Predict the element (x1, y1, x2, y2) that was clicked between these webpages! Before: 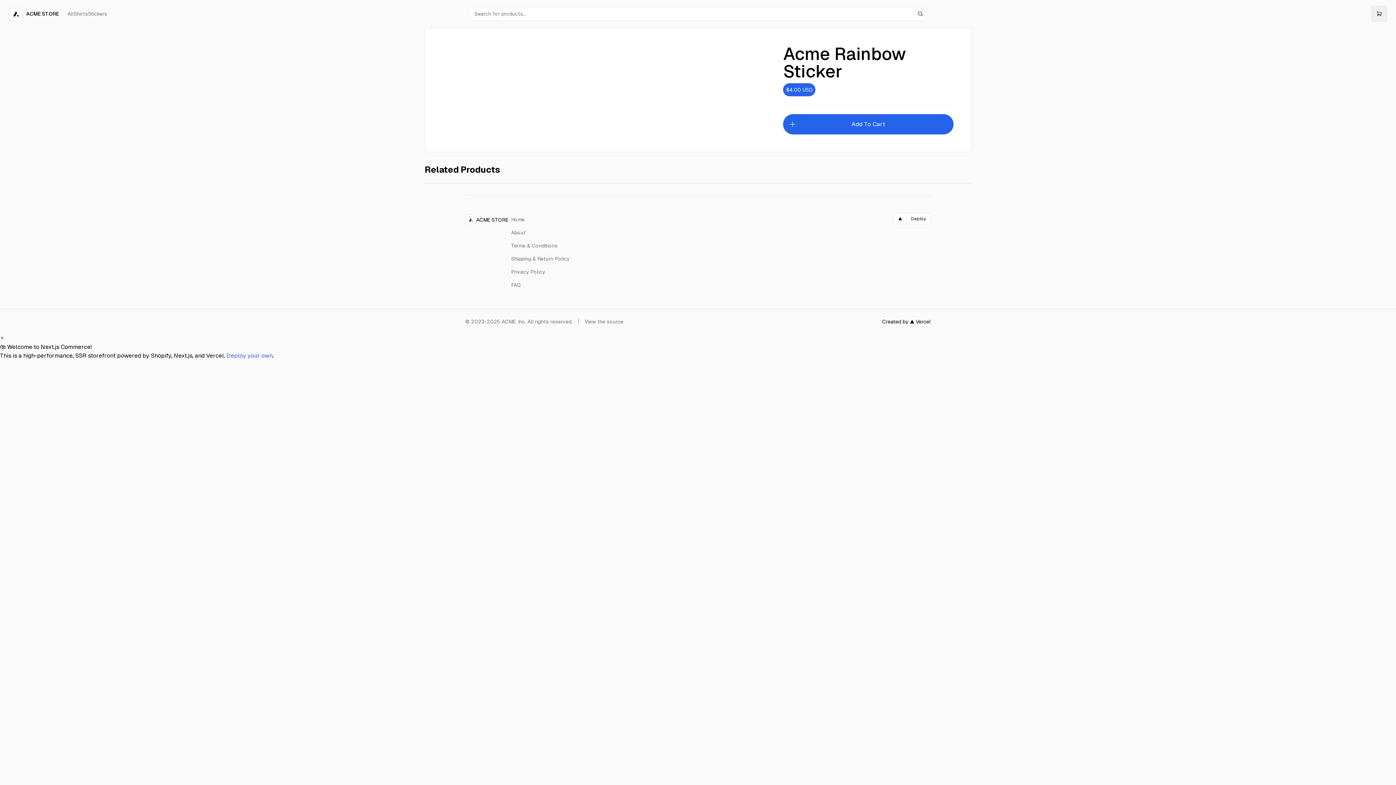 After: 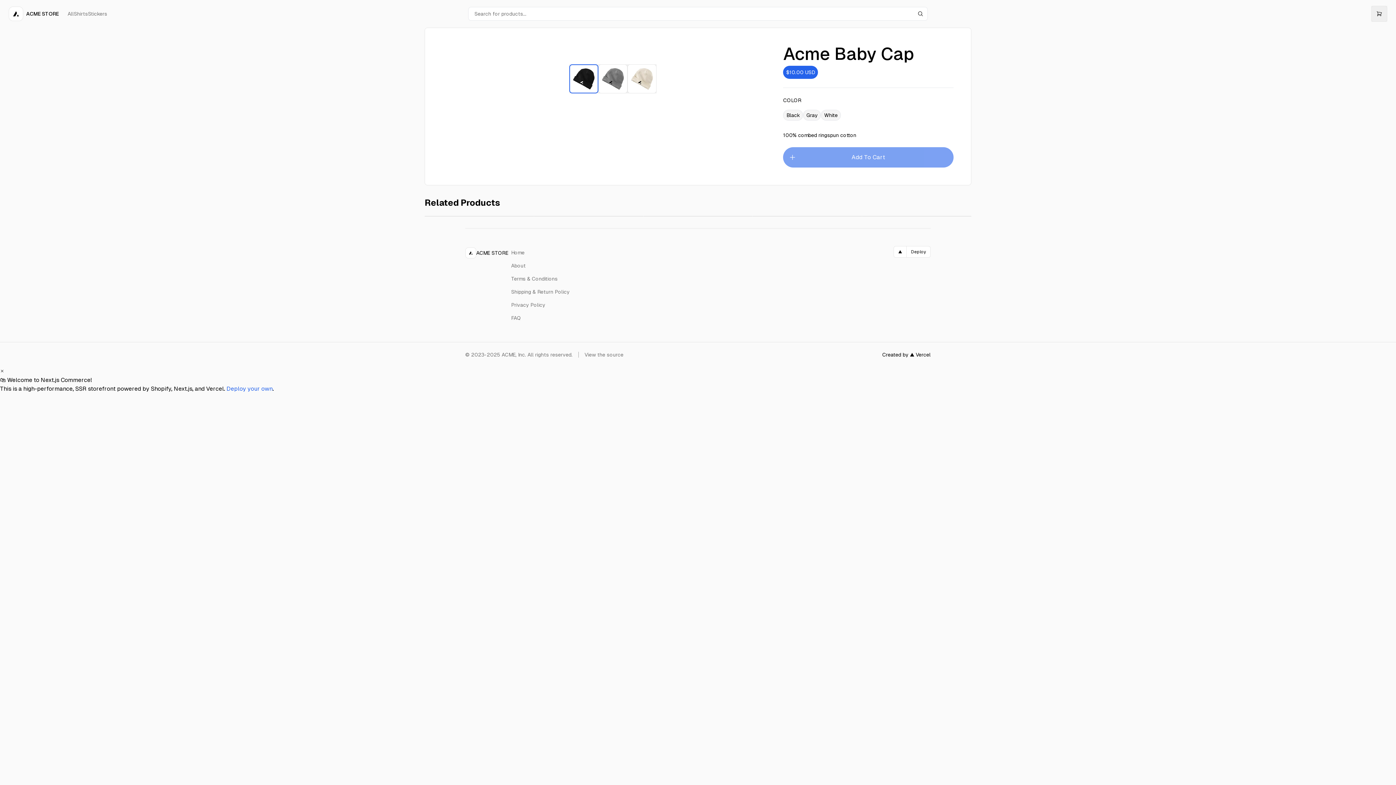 Action: bbox: (643, 182, 752, 183) label: Acme Baby Cap

$10.00